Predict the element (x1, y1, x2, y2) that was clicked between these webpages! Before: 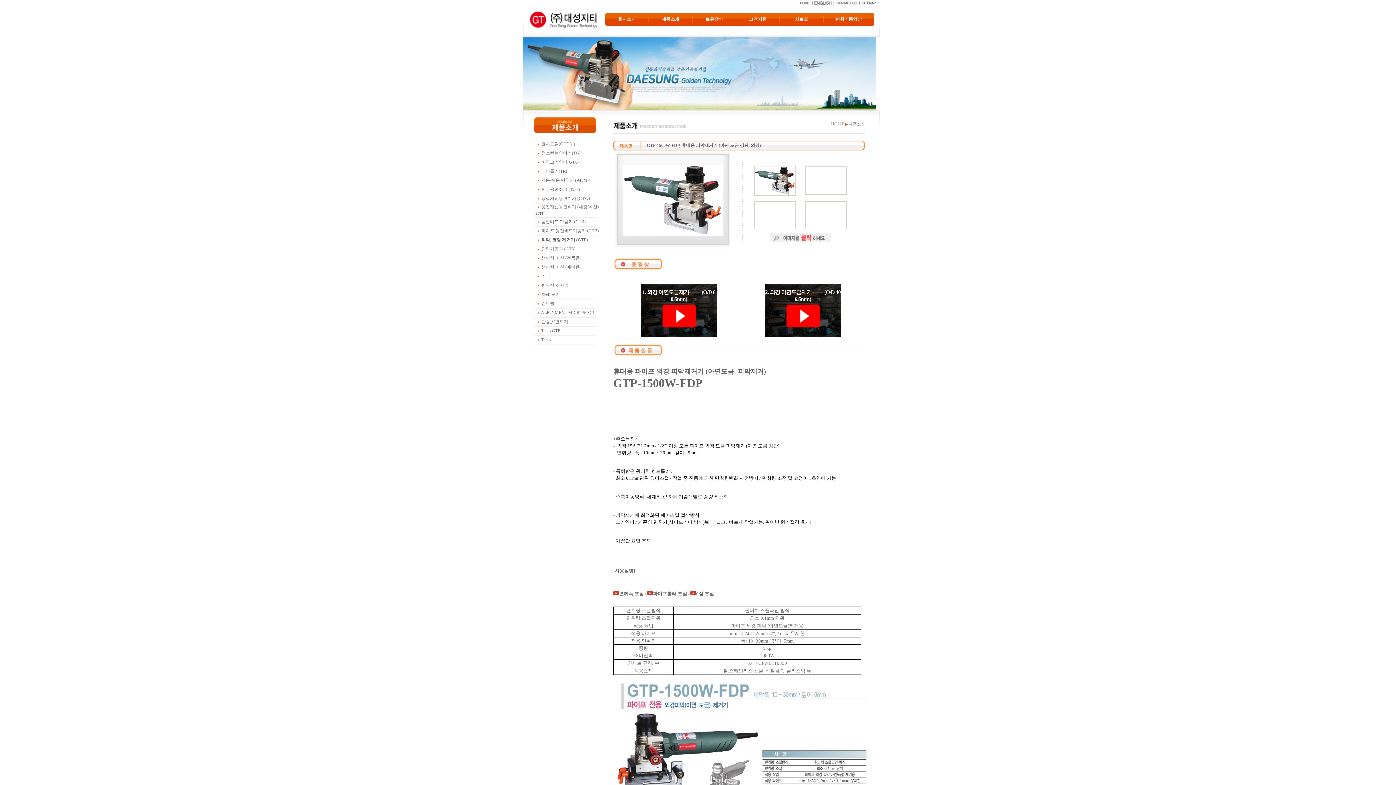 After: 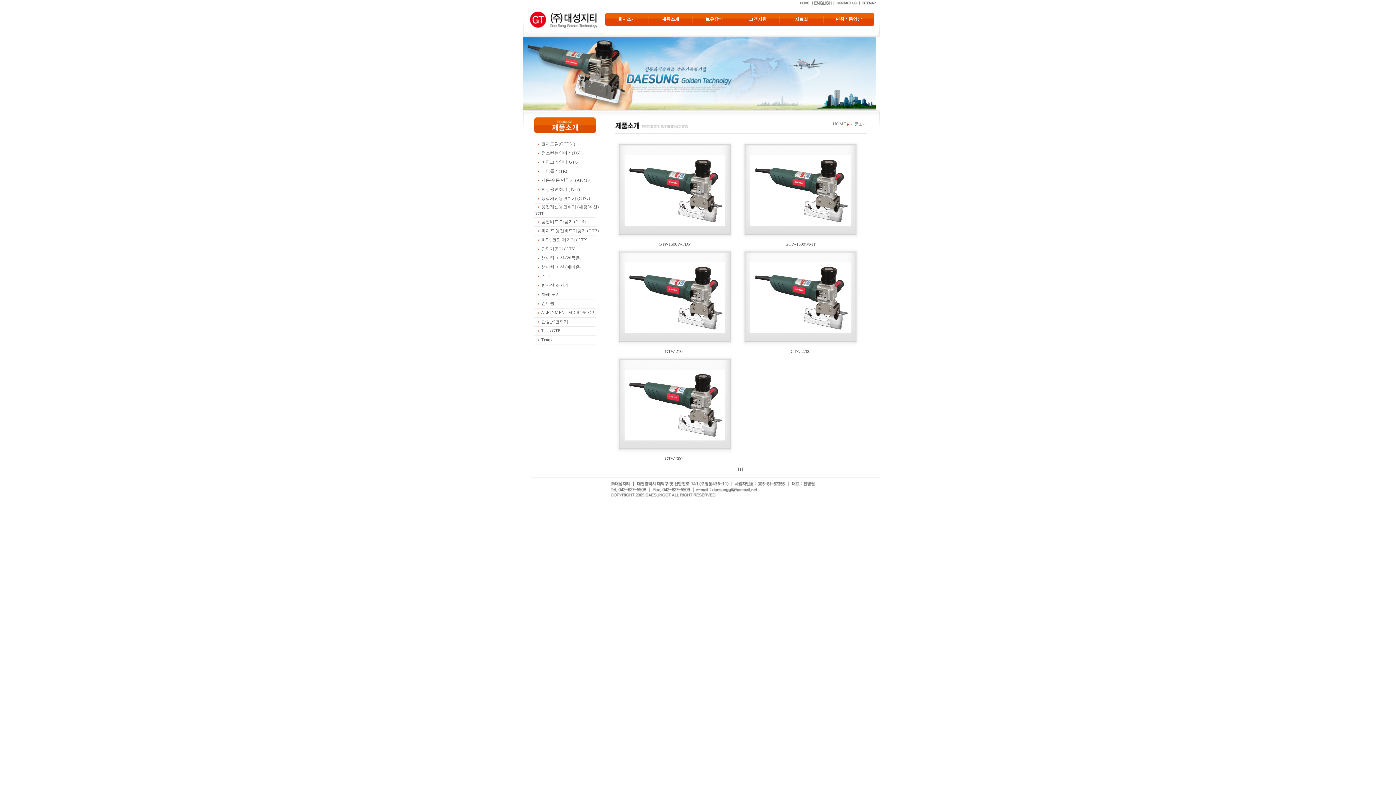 Action: bbox: (541, 337, 550, 342) label: Temp